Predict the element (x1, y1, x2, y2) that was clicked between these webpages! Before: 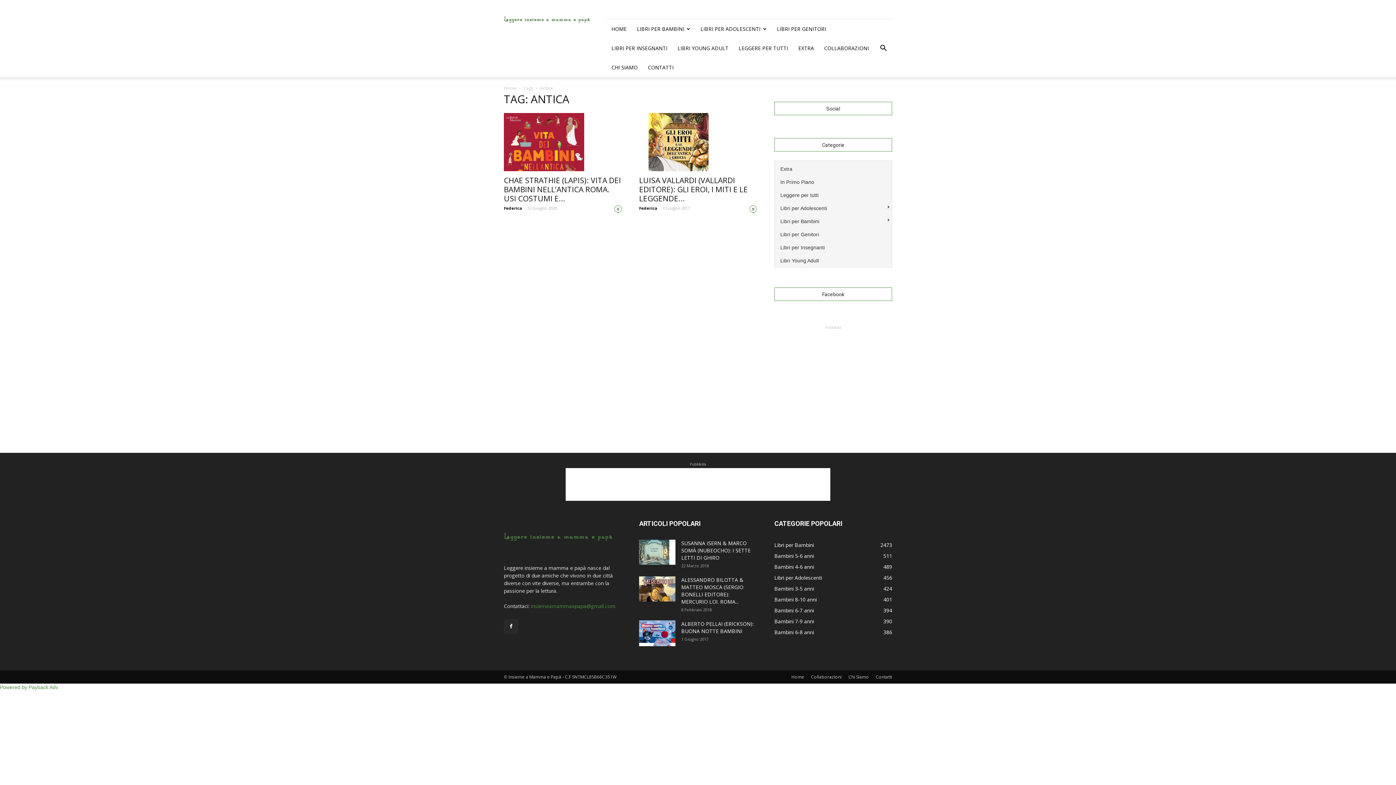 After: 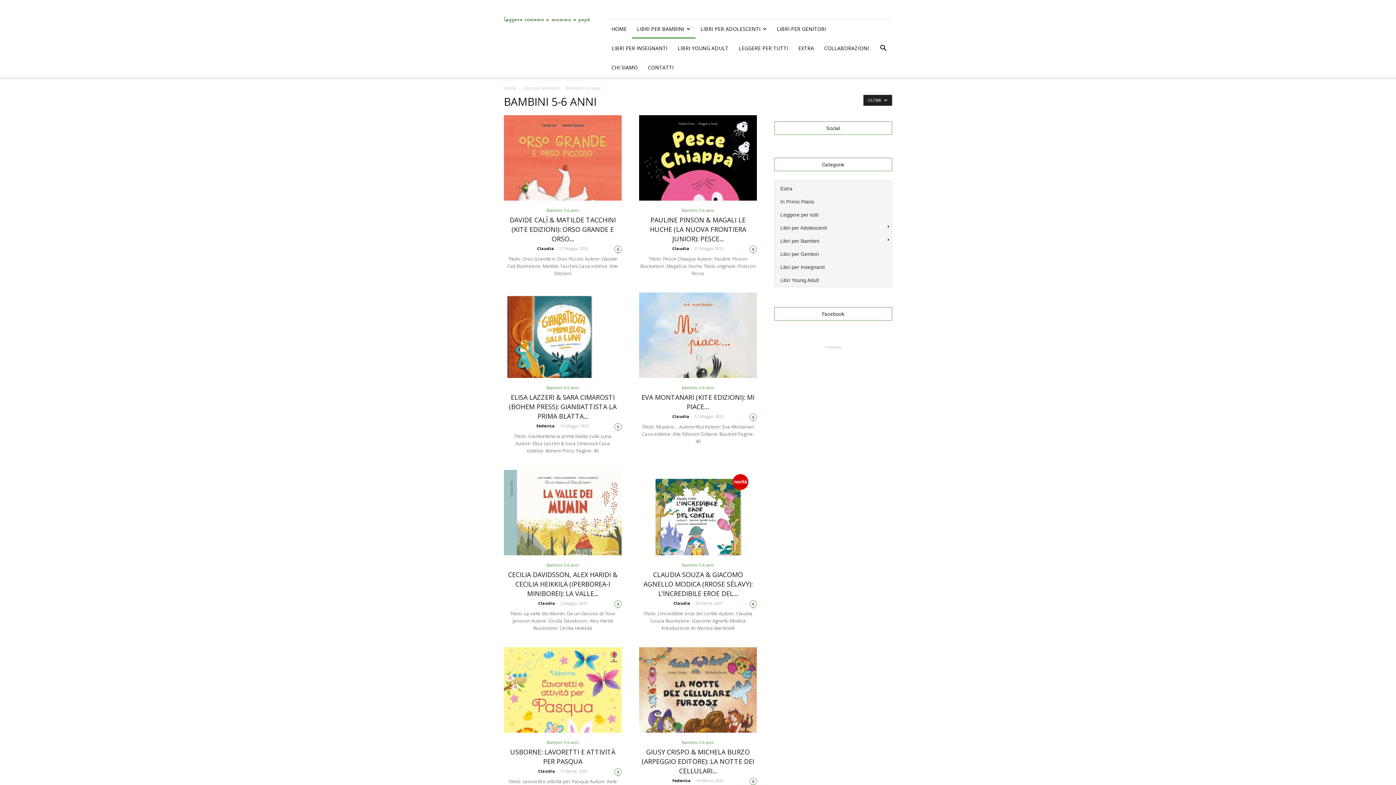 Action: bbox: (774, 552, 814, 559) label: Bambini 5-6 anni
511